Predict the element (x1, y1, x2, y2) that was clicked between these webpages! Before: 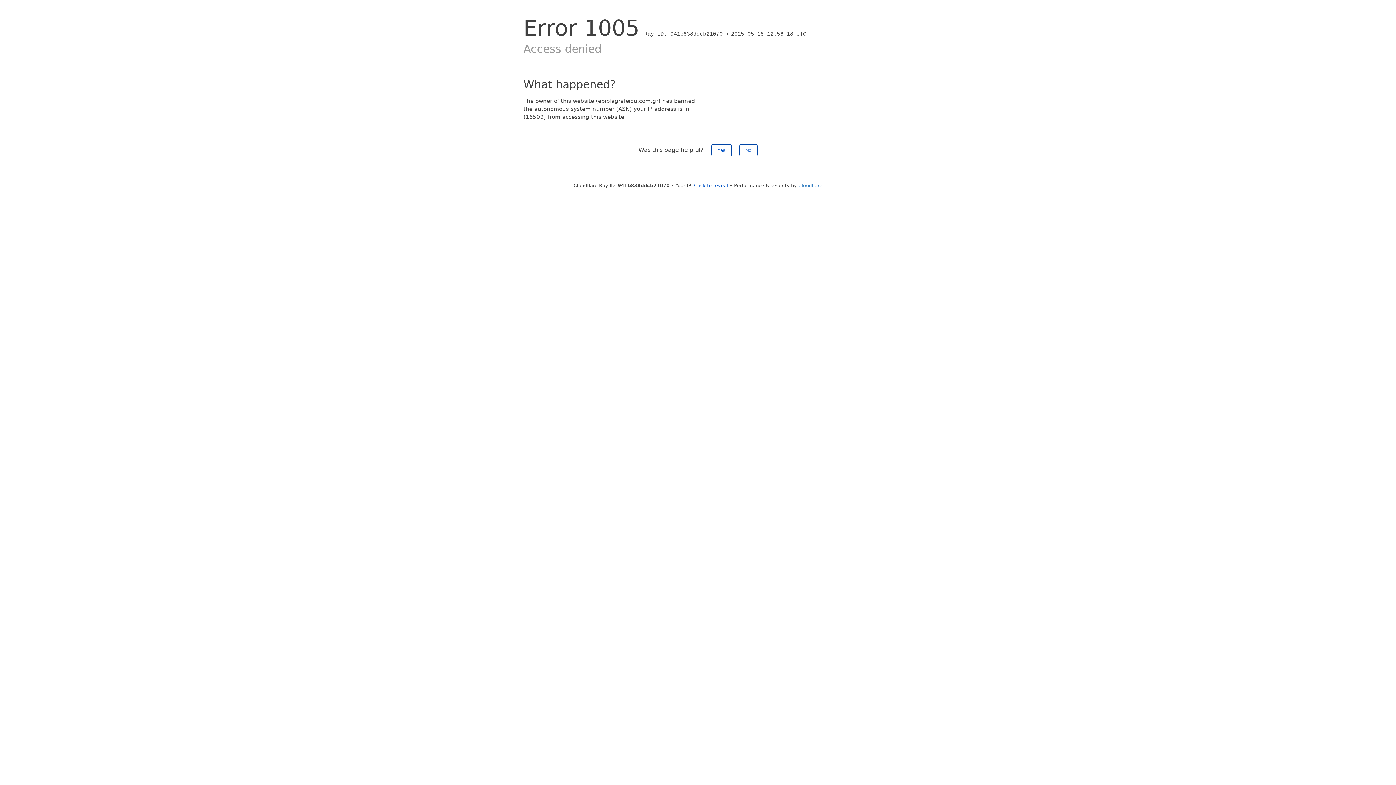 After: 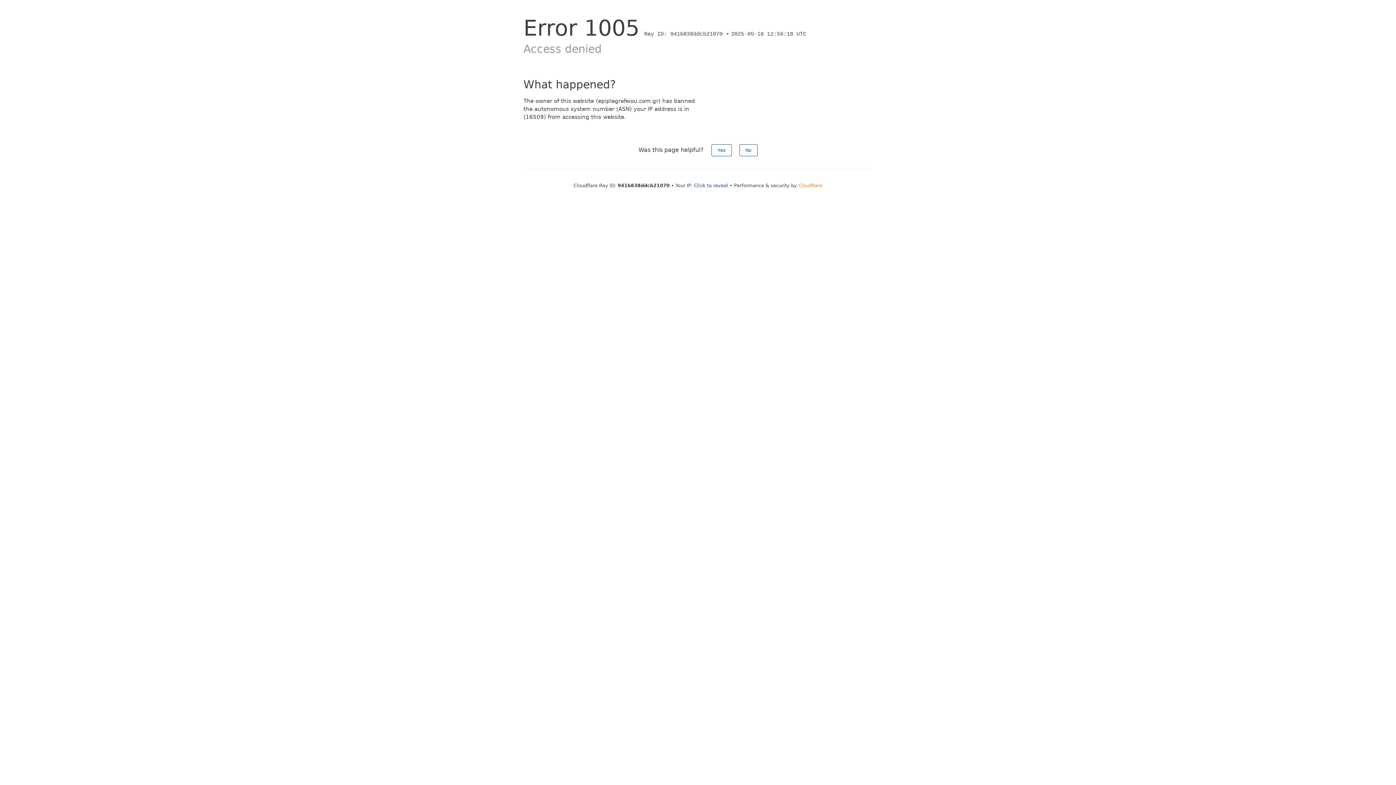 Action: bbox: (798, 182, 822, 188) label: Cloudflare